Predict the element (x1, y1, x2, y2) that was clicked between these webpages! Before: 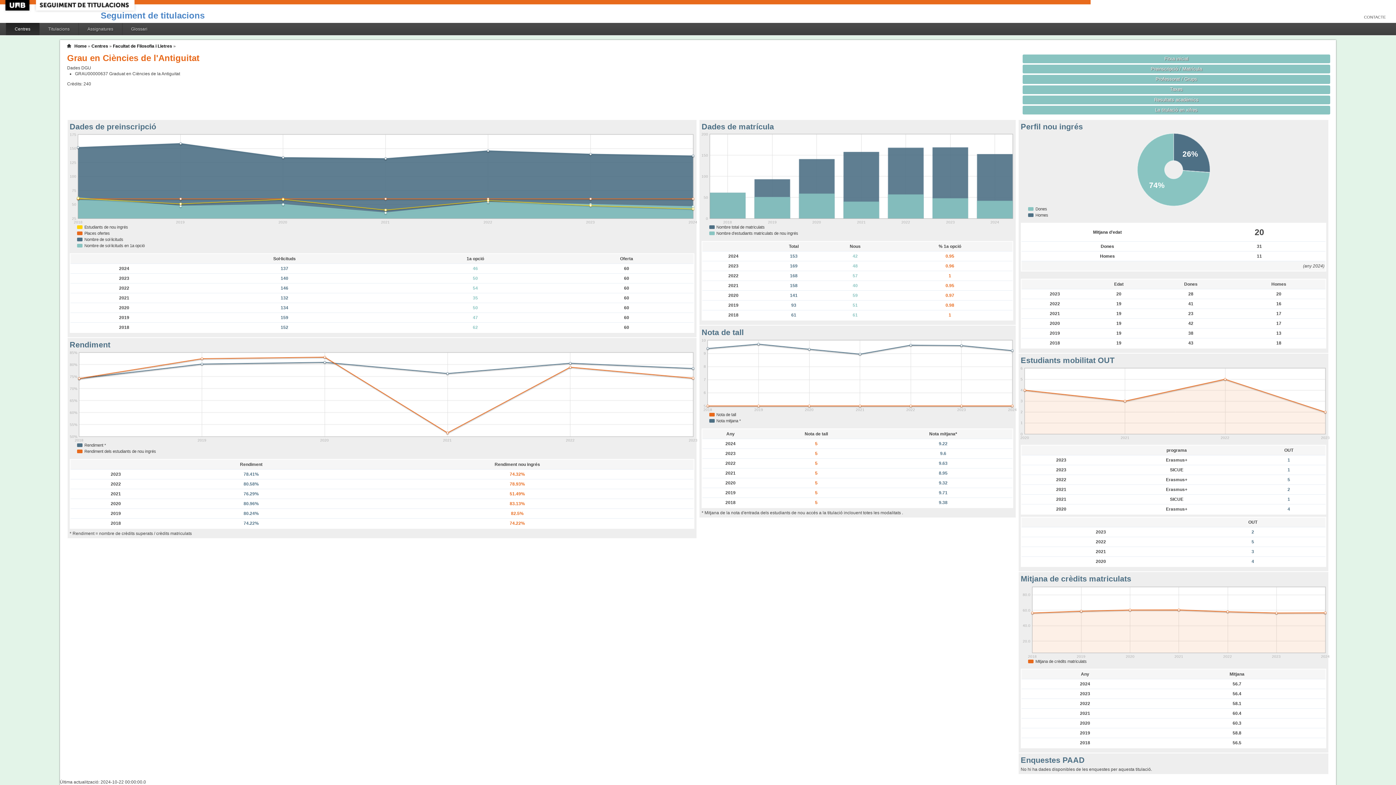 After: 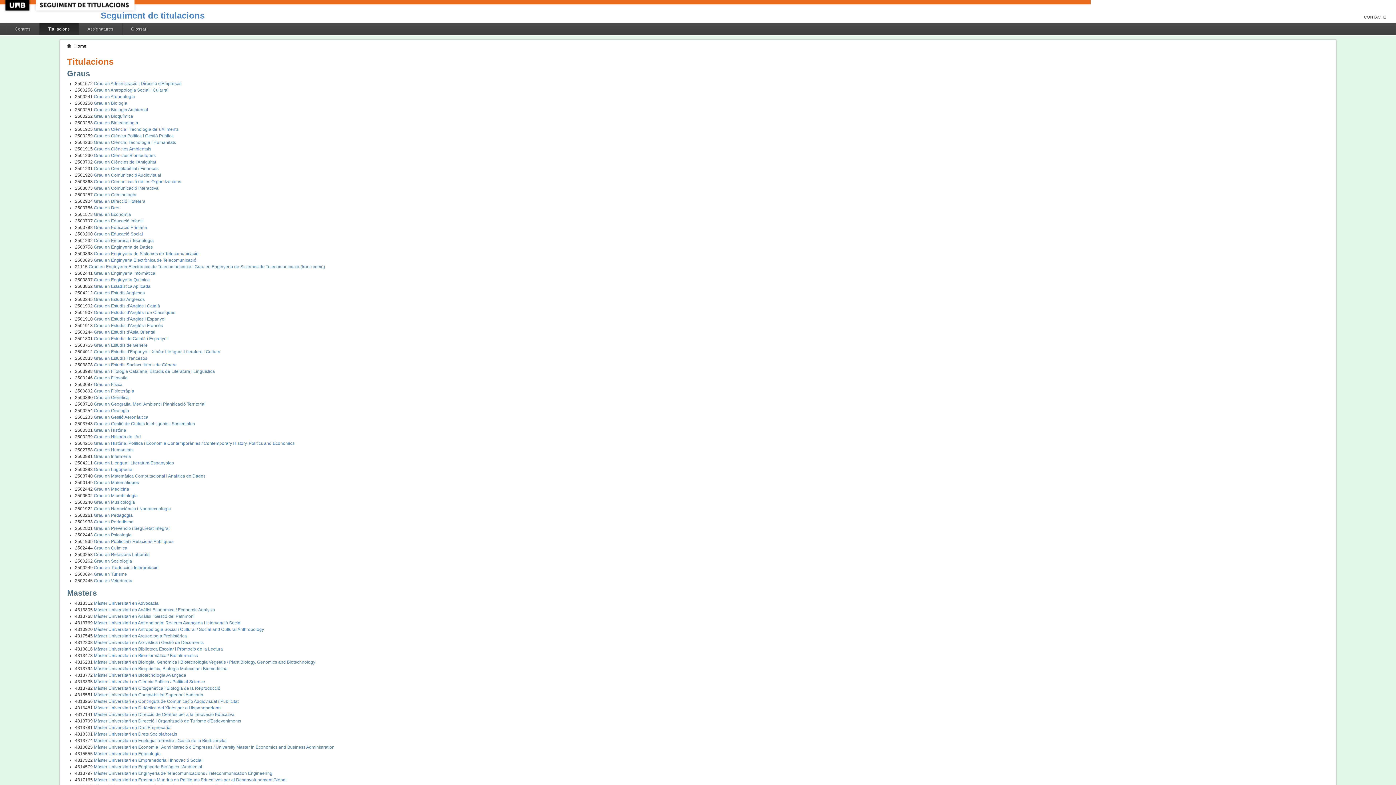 Action: label: Titulacions bbox: (39, 22, 78, 35)